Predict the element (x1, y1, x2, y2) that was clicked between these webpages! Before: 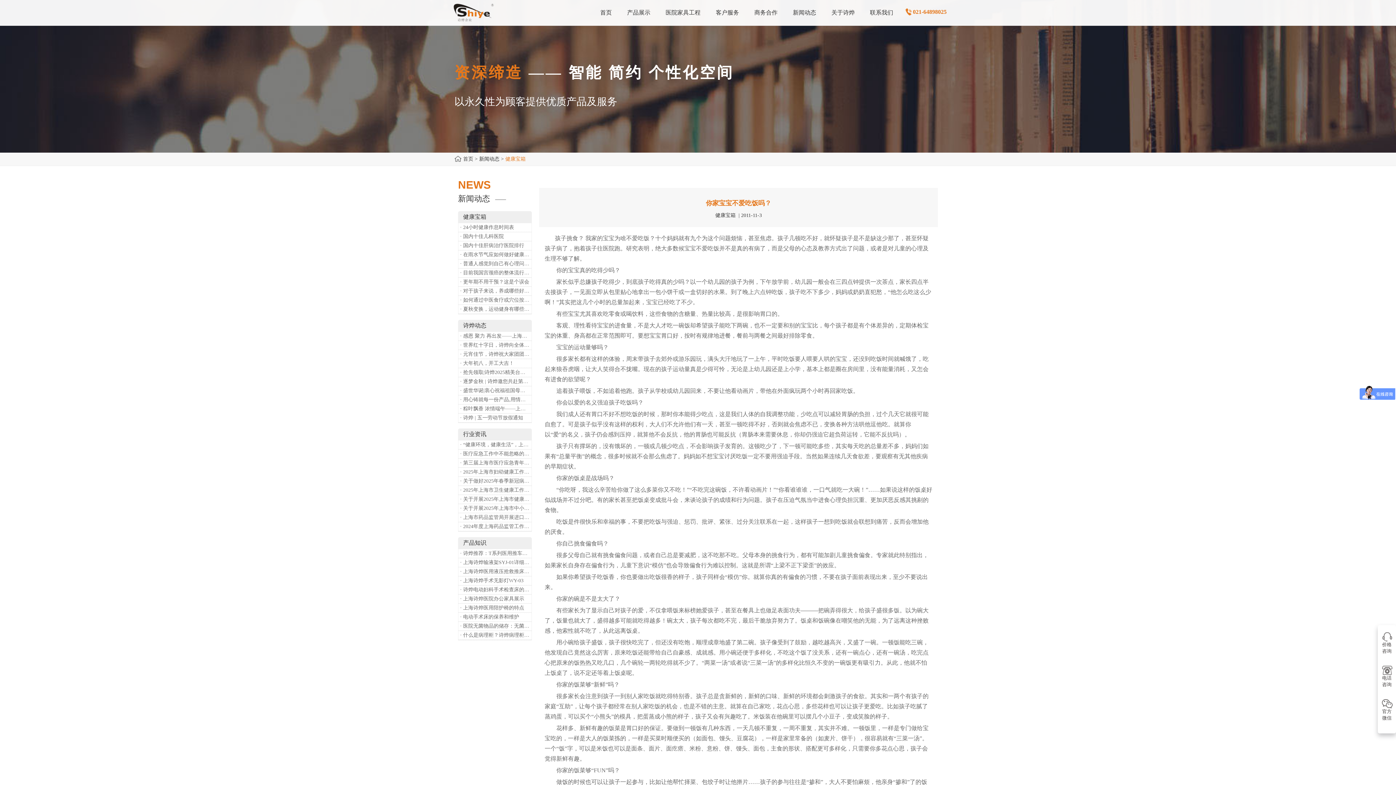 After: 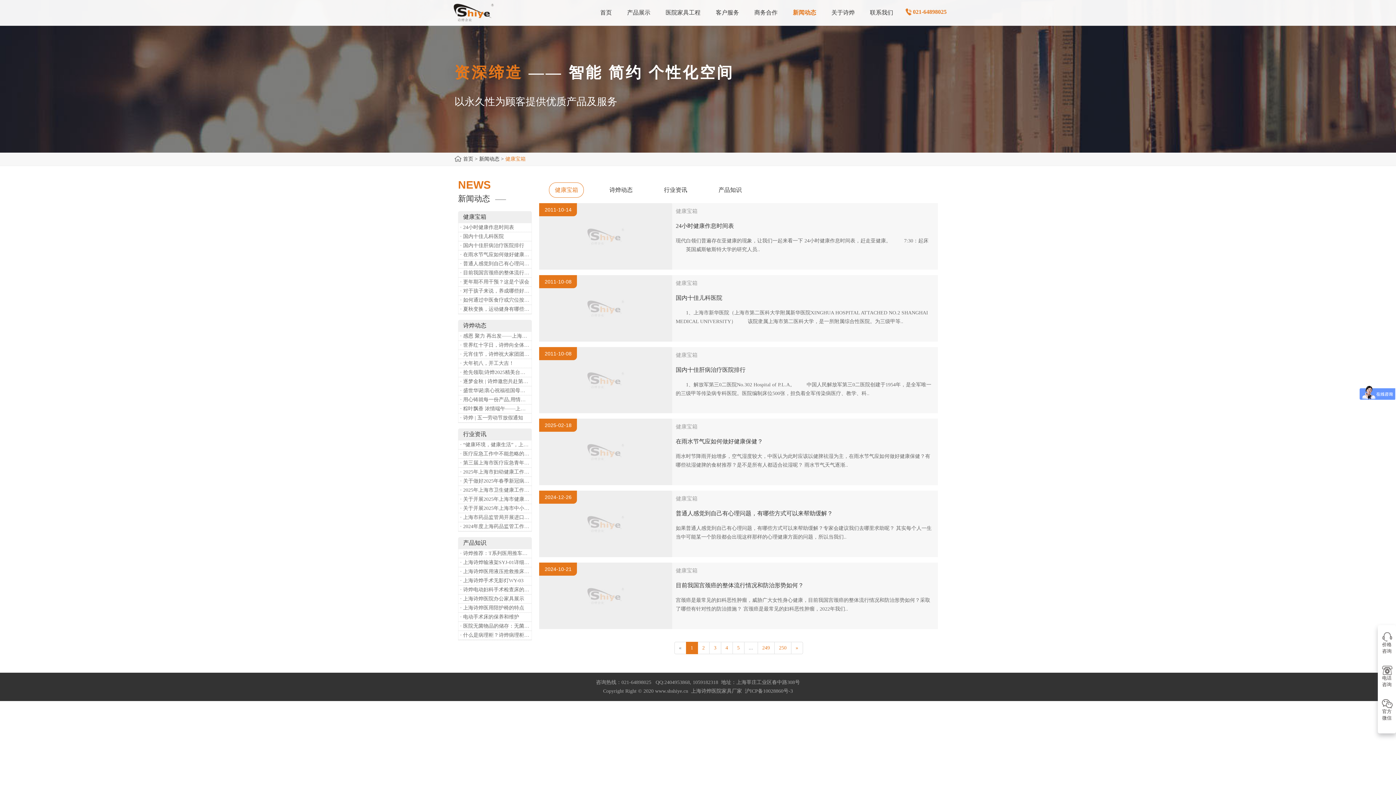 Action: bbox: (785, 3, 823, 21) label: 新闻动态